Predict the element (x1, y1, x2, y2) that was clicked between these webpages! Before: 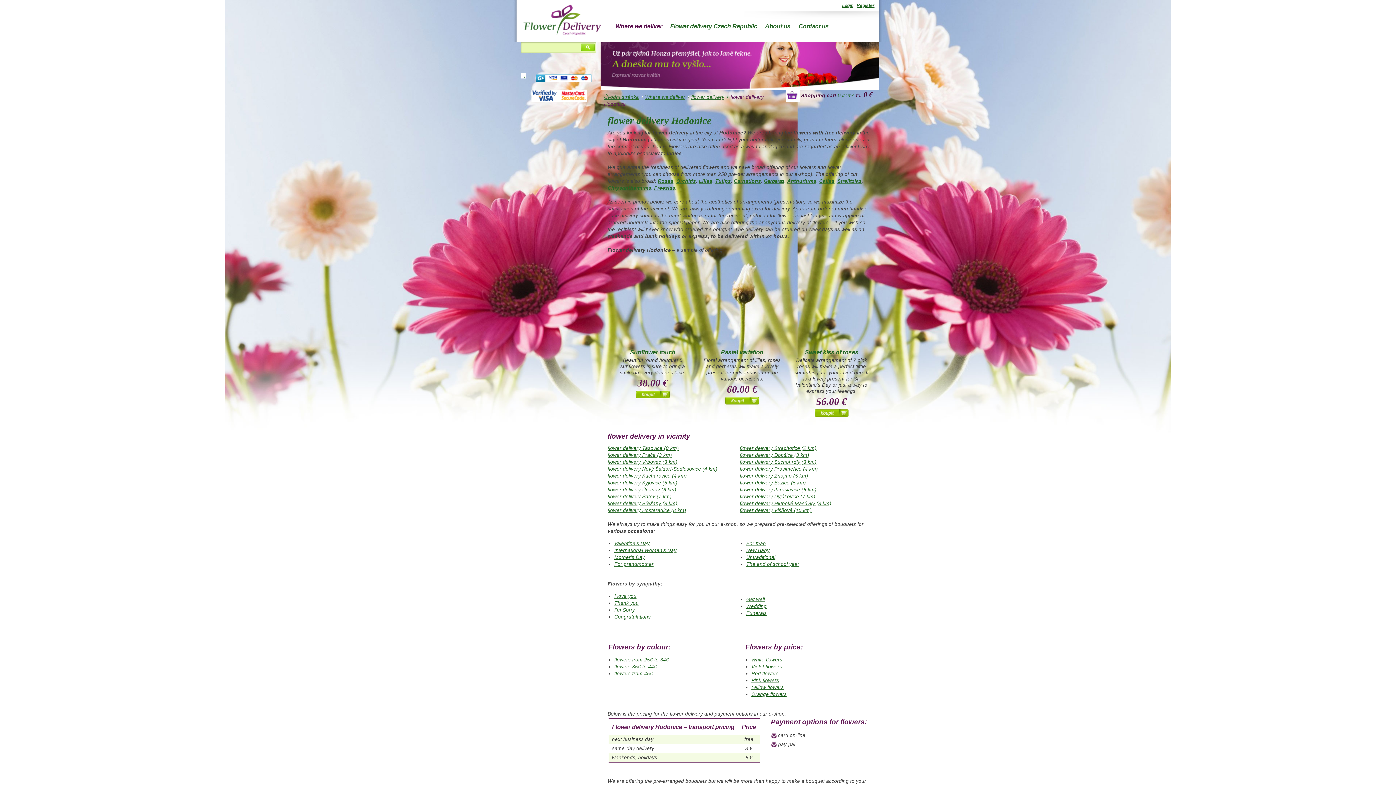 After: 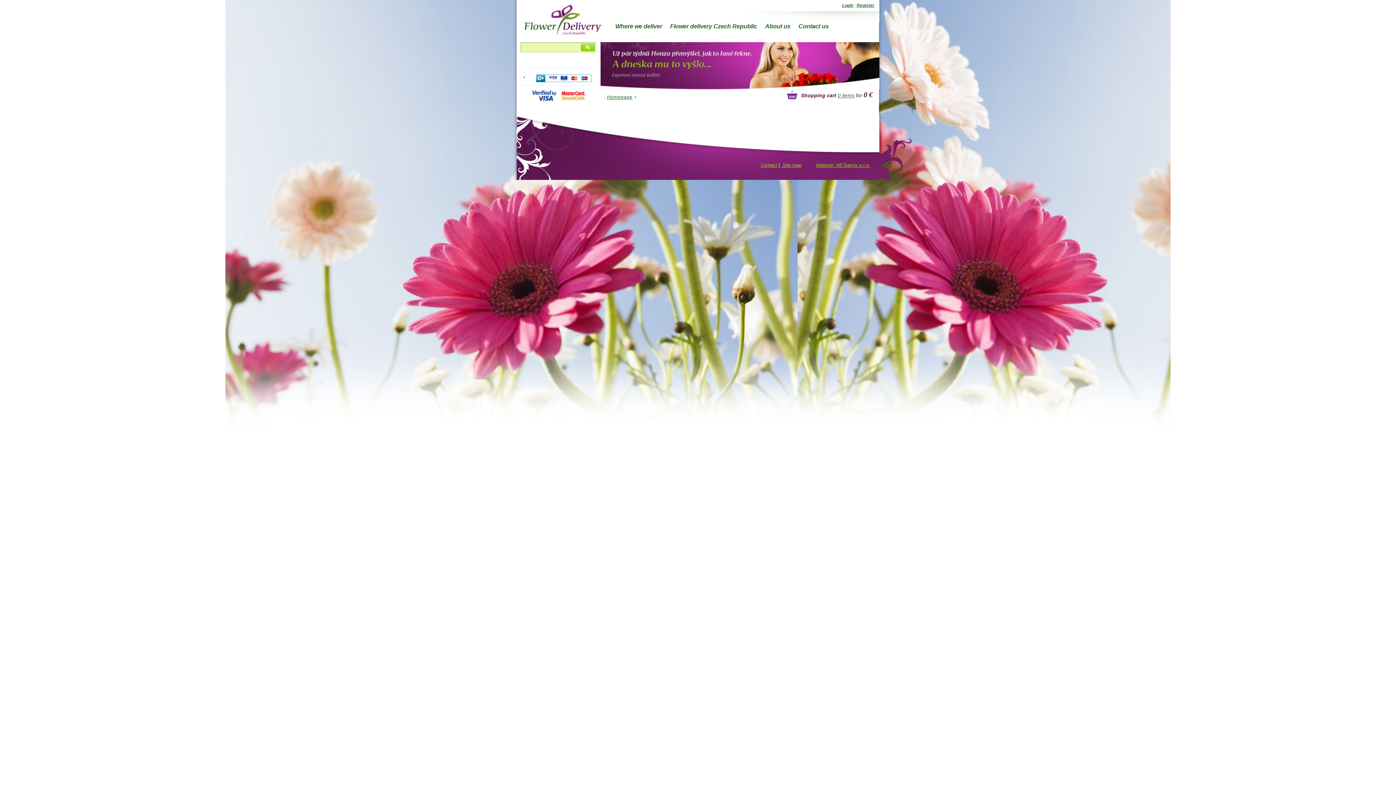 Action: bbox: (751, 678, 779, 683) label: Pink flowers